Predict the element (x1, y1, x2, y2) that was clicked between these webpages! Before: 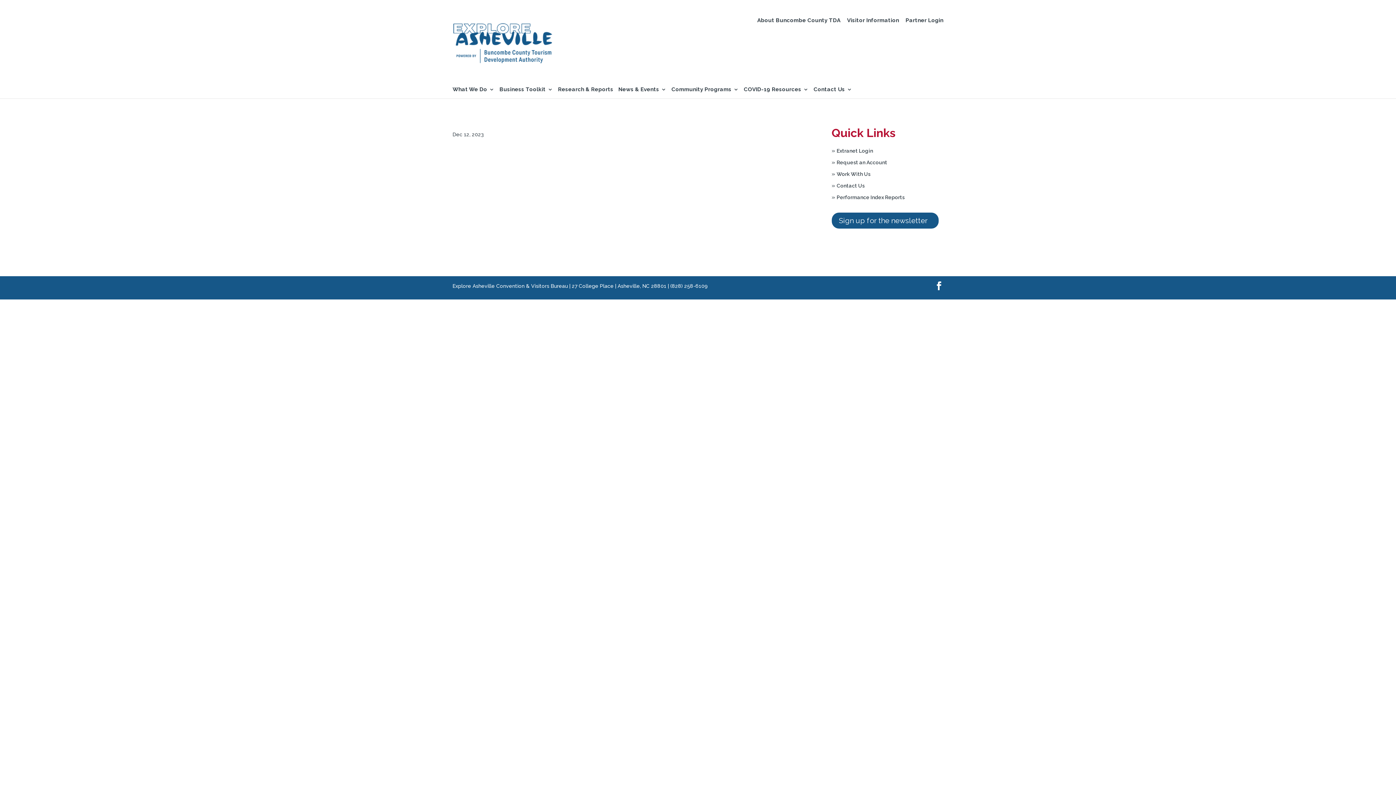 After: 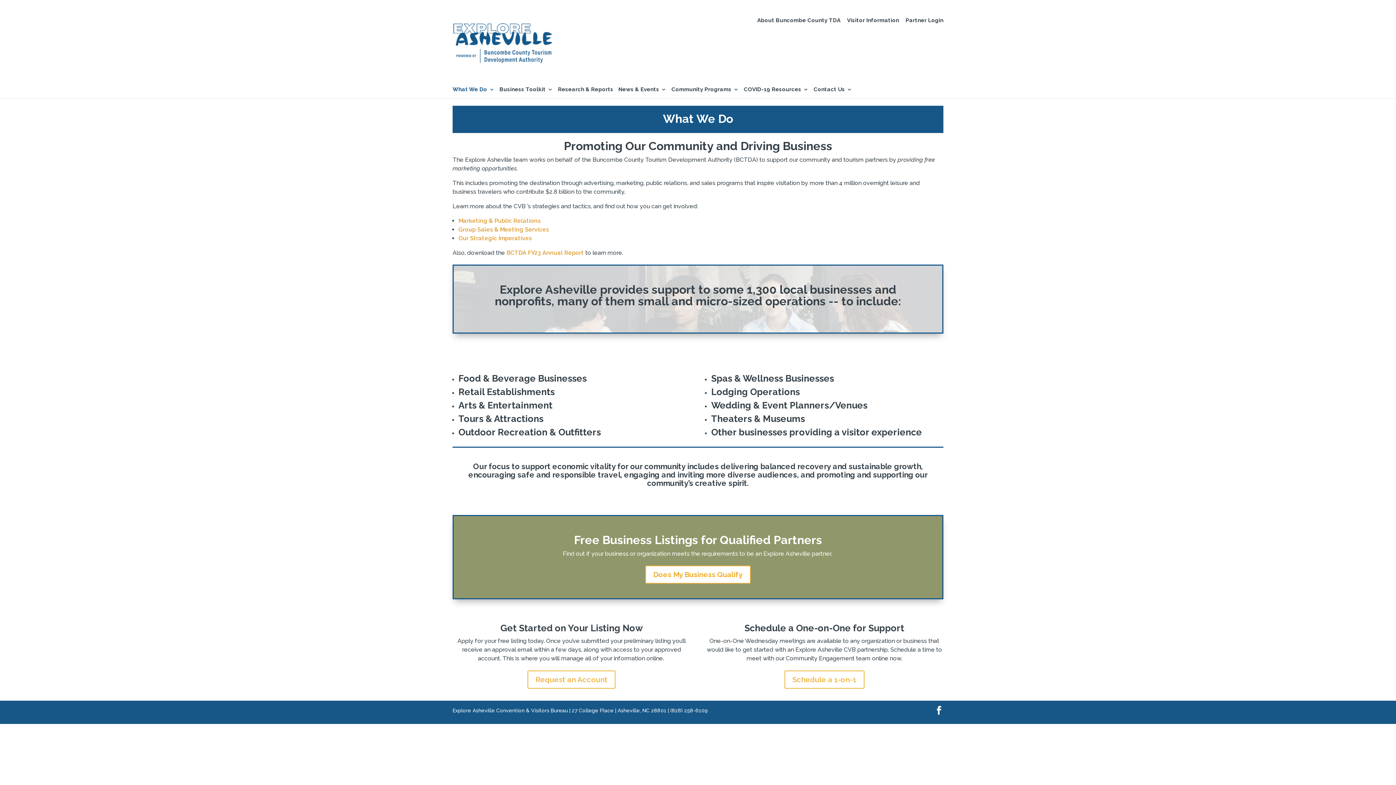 Action: bbox: (452, 86, 494, 98) label: What We Do